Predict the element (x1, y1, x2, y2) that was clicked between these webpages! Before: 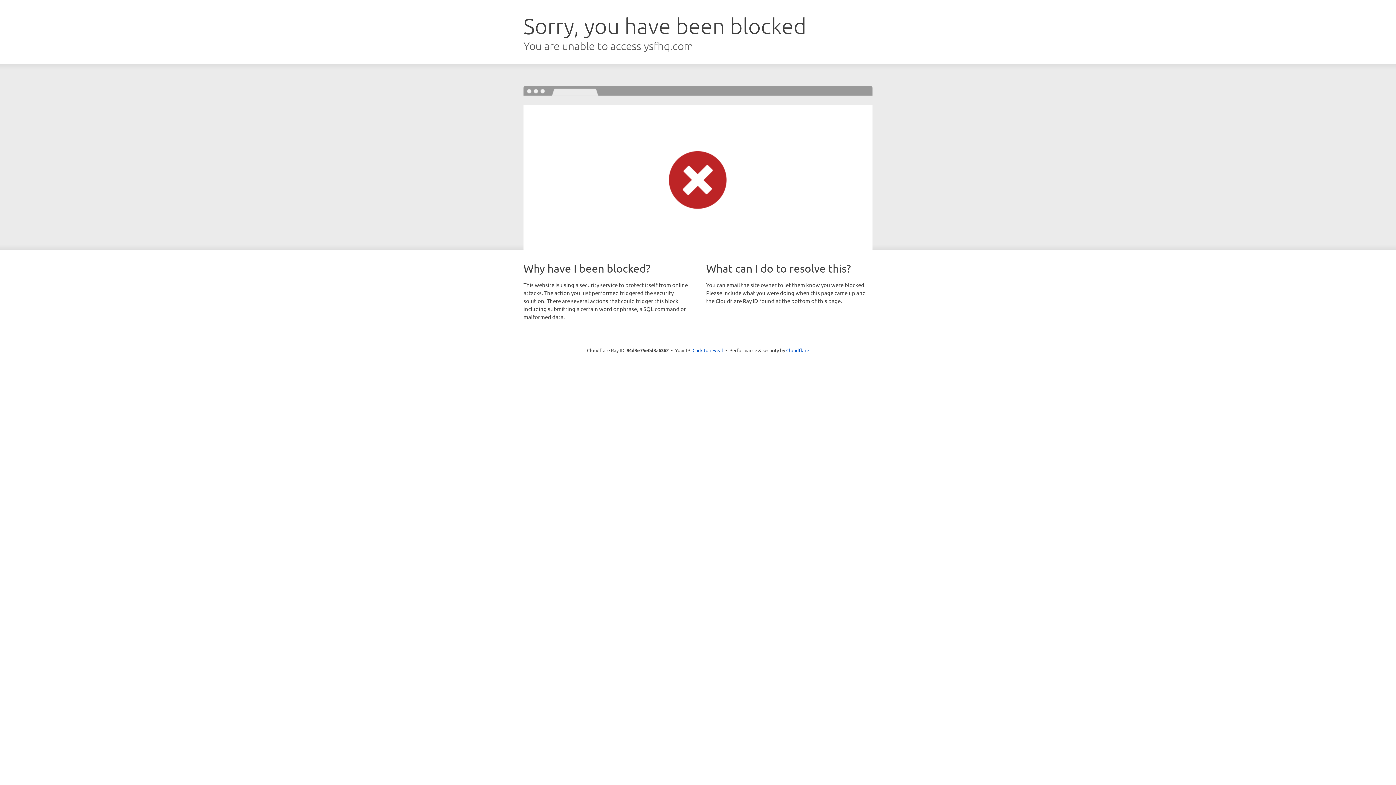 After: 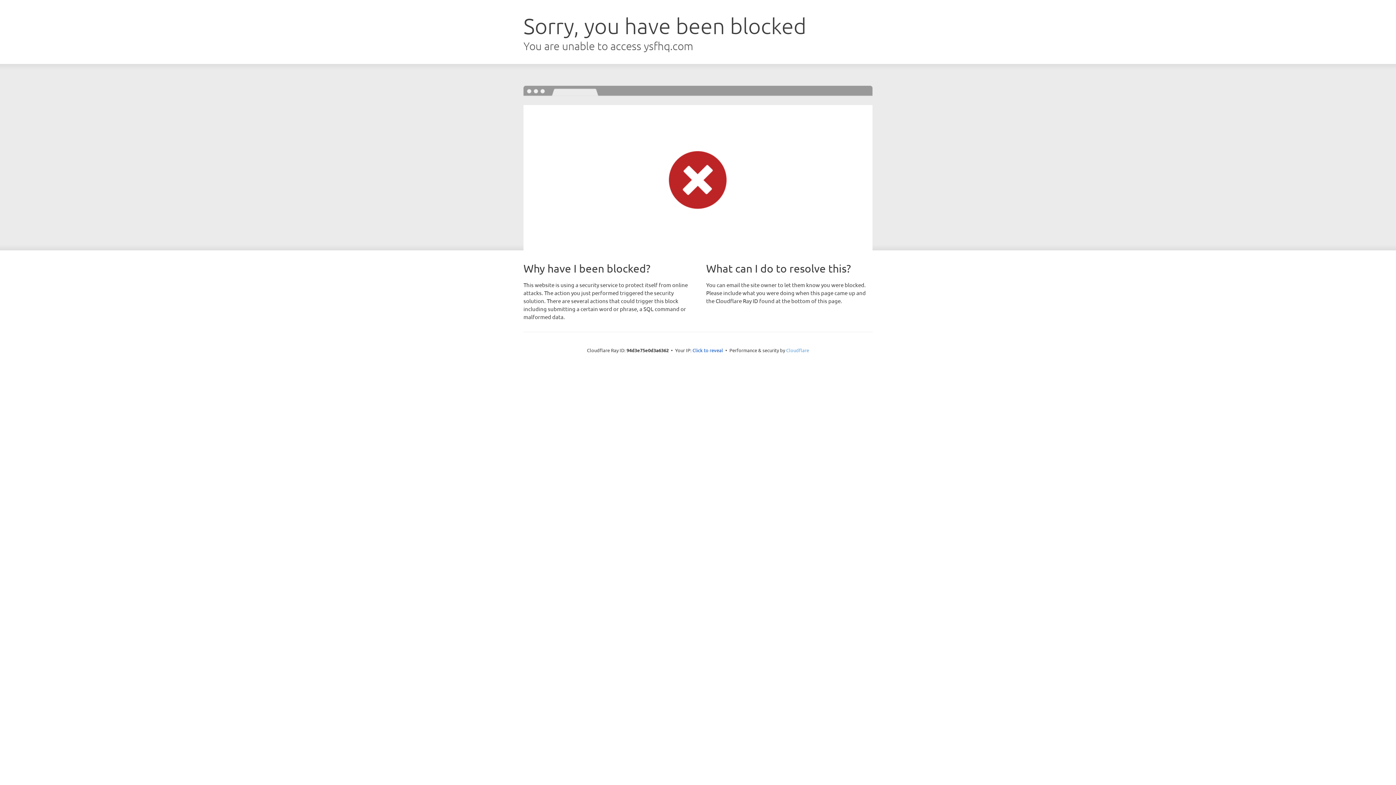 Action: label: Cloudflare bbox: (786, 347, 809, 353)